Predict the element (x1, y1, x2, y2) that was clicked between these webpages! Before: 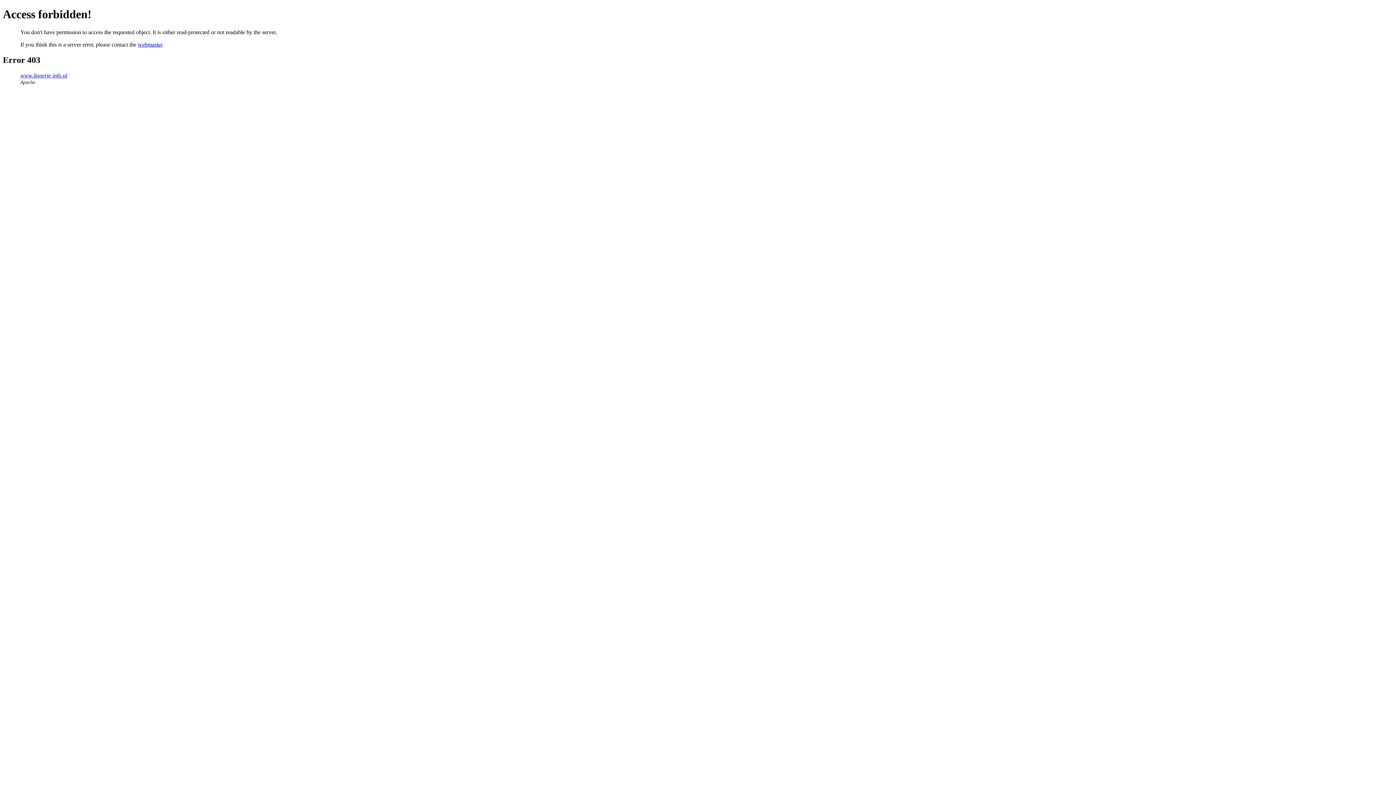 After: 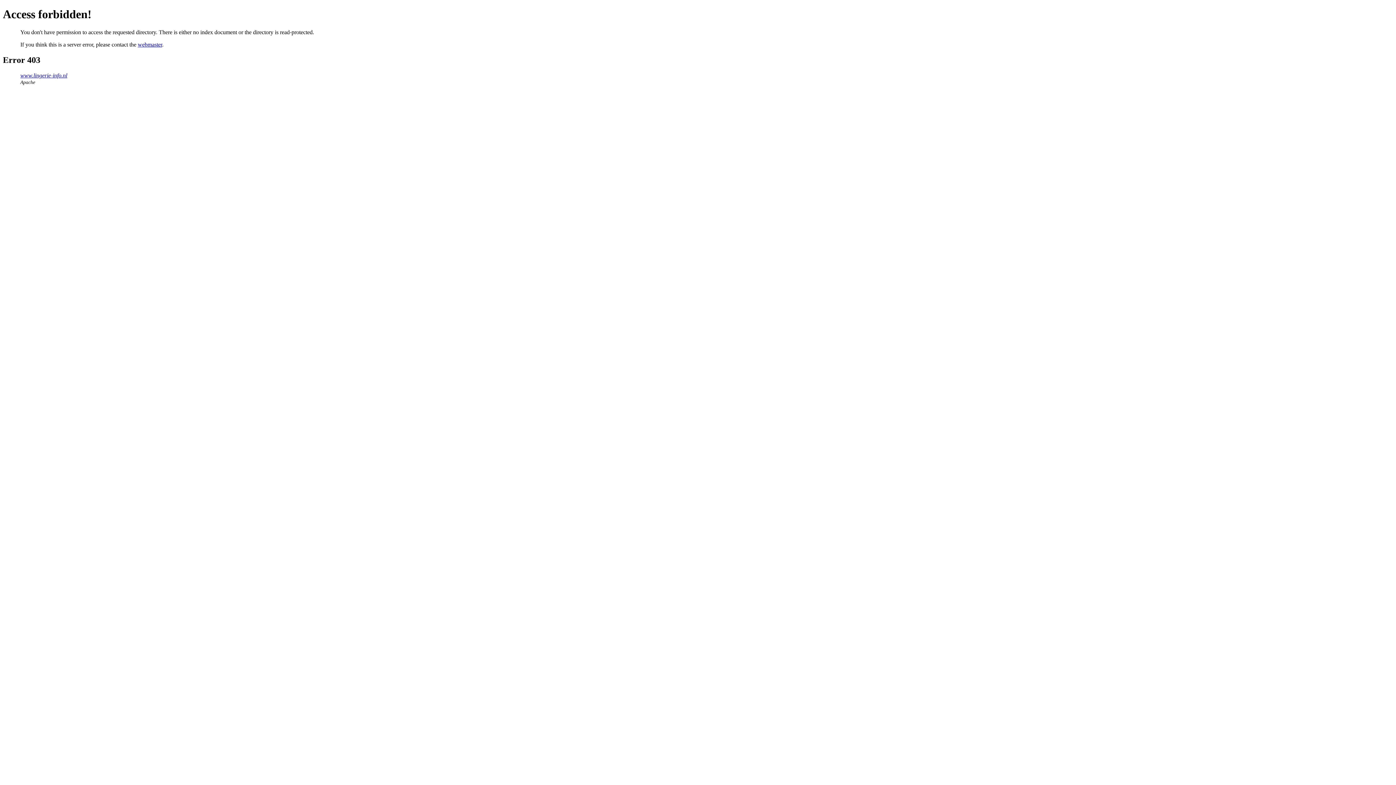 Action: bbox: (20, 72, 67, 78) label: www.lingerie-info.nl